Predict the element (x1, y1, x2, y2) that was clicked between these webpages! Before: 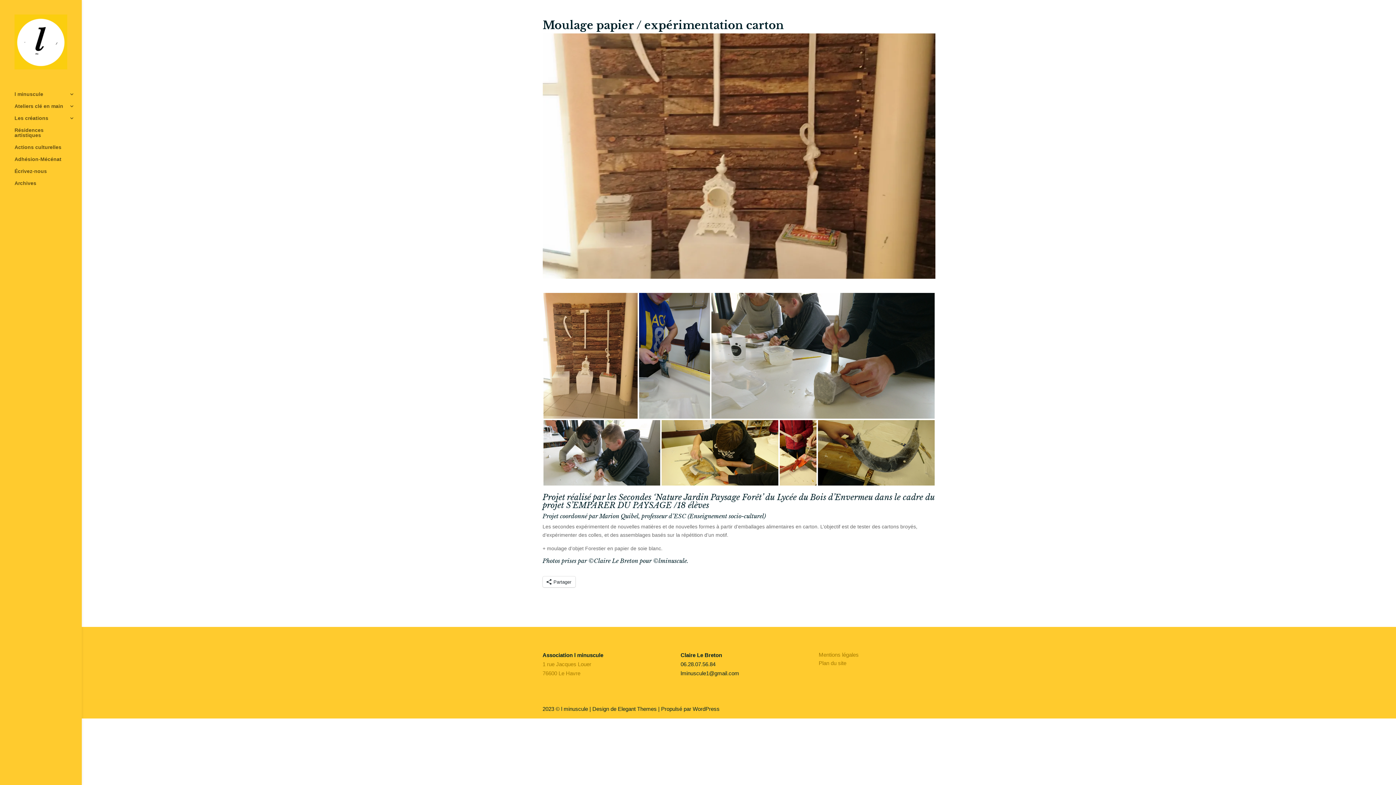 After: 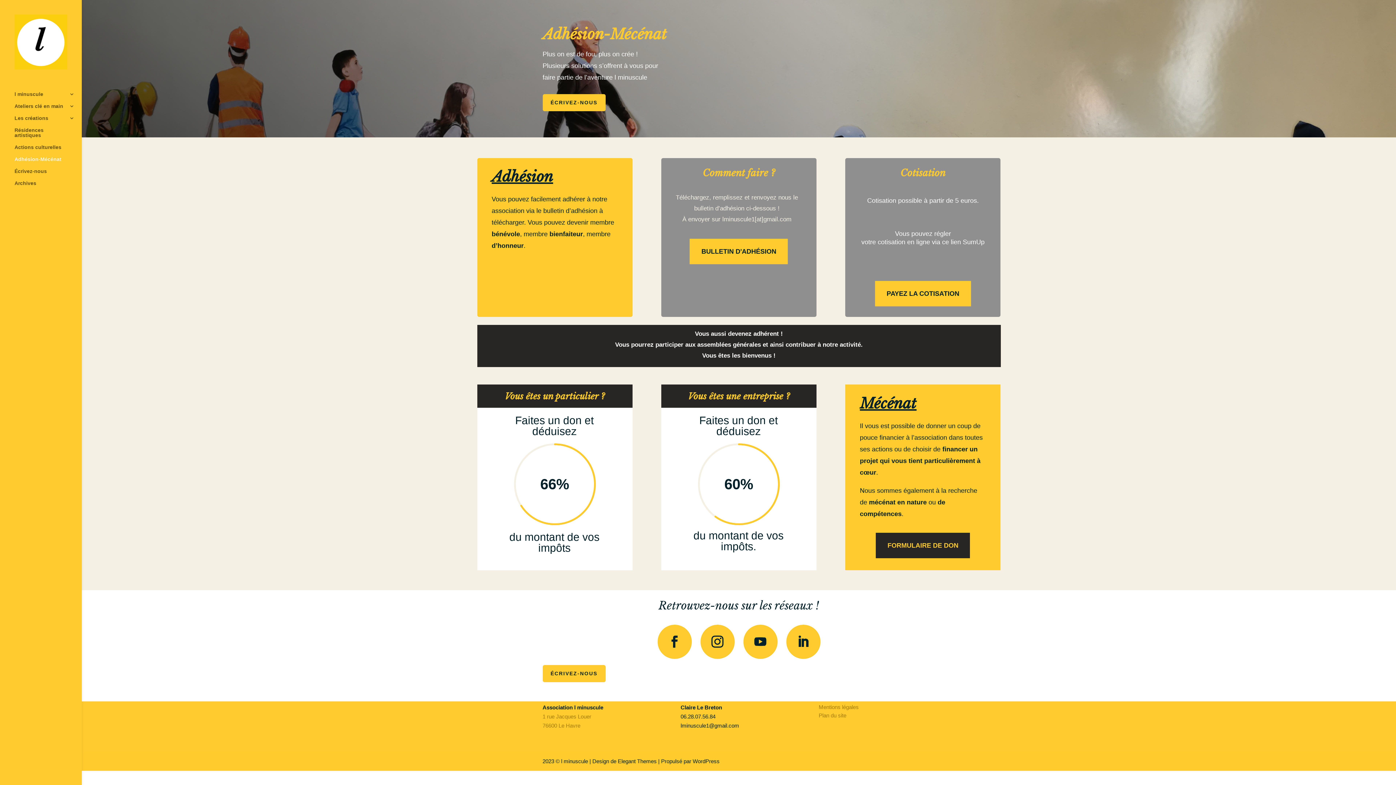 Action: bbox: (14, 156, 81, 168) label: Adhésion-Mécénat